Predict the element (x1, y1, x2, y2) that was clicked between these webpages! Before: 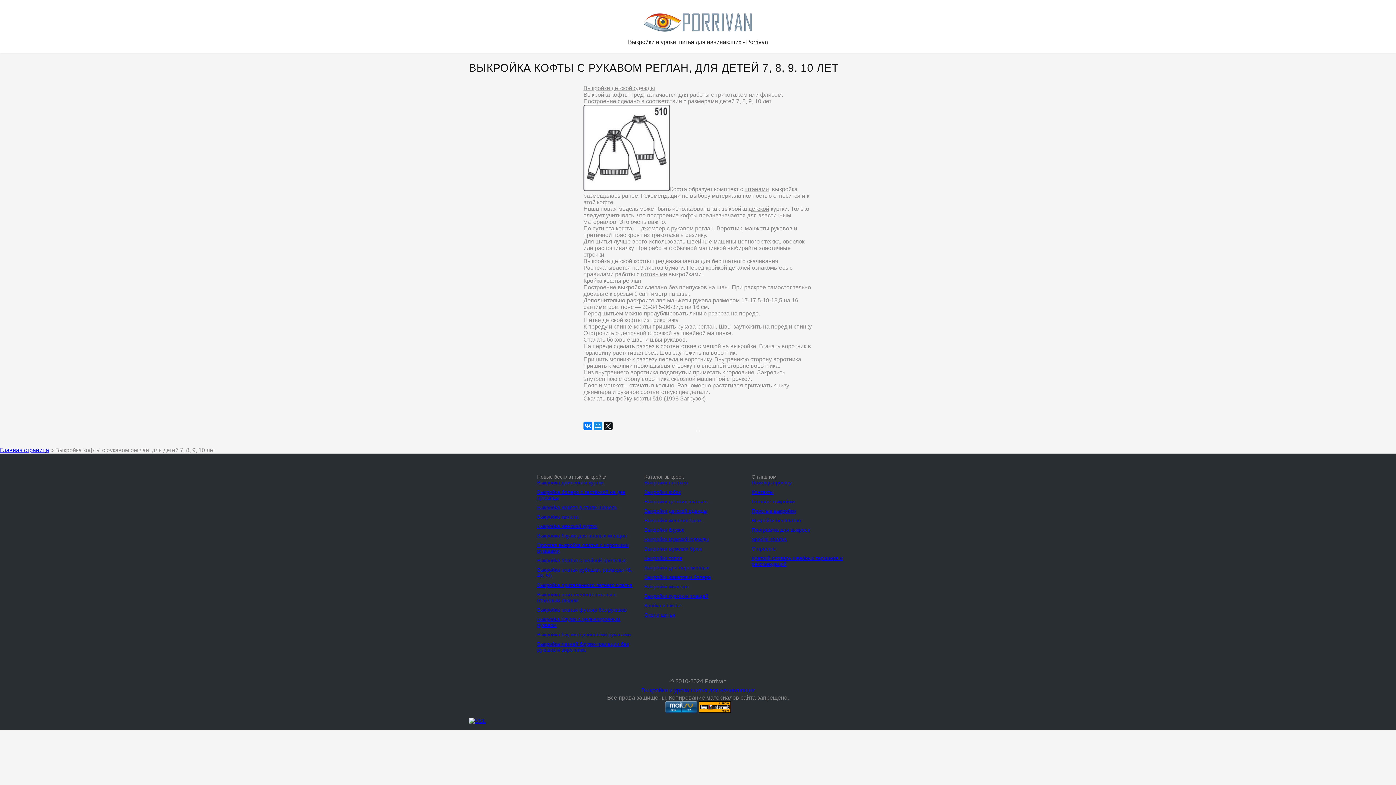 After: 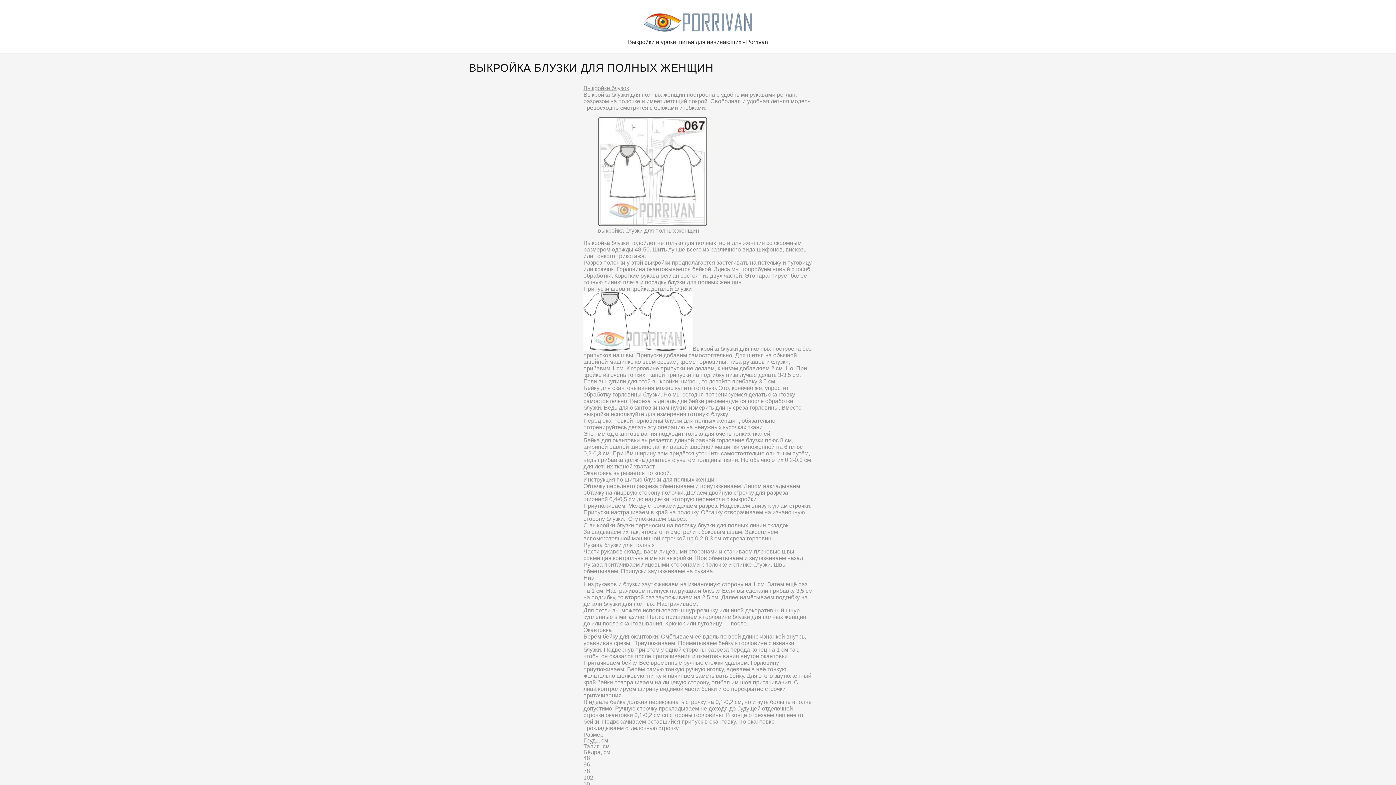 Action: label: Выкройка блузки для полных женщин bbox: (537, 533, 627, 538)